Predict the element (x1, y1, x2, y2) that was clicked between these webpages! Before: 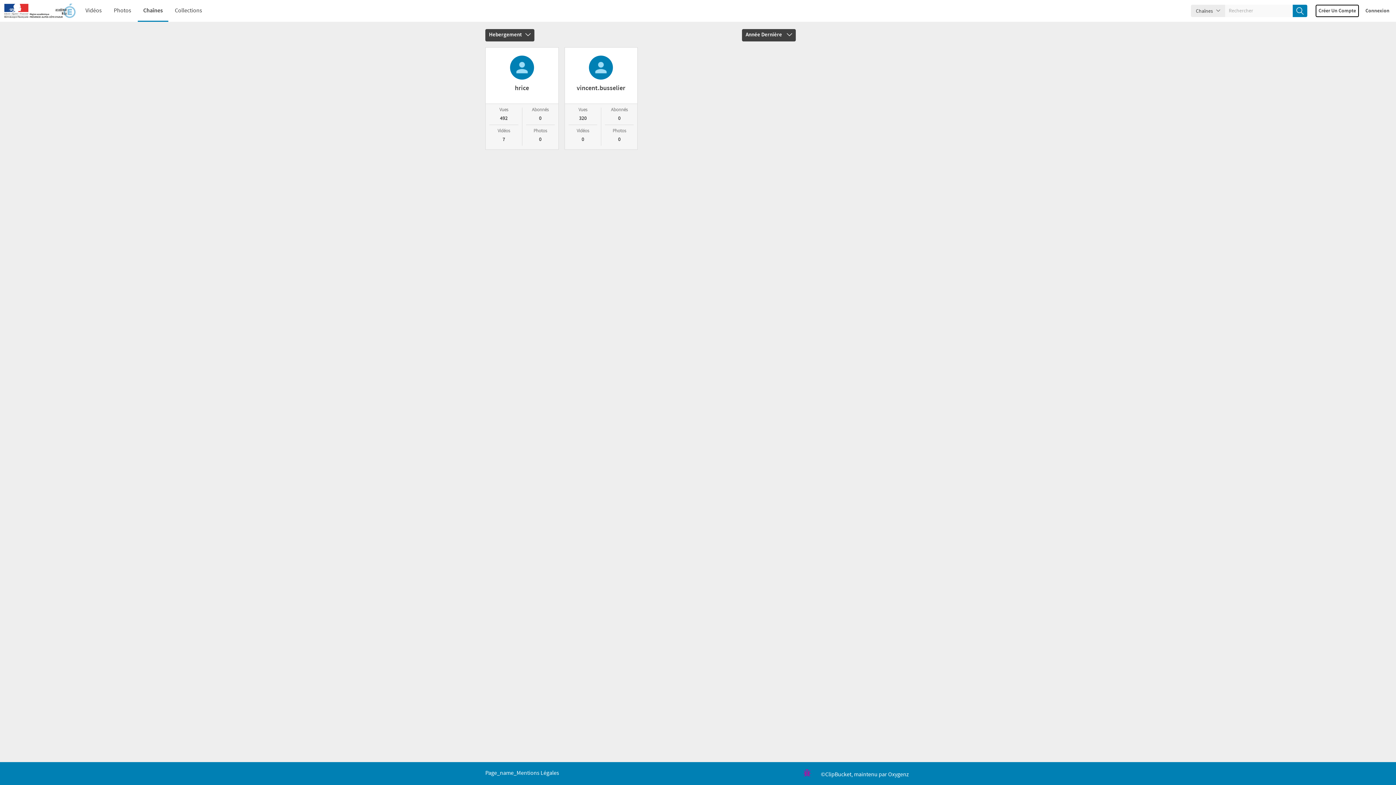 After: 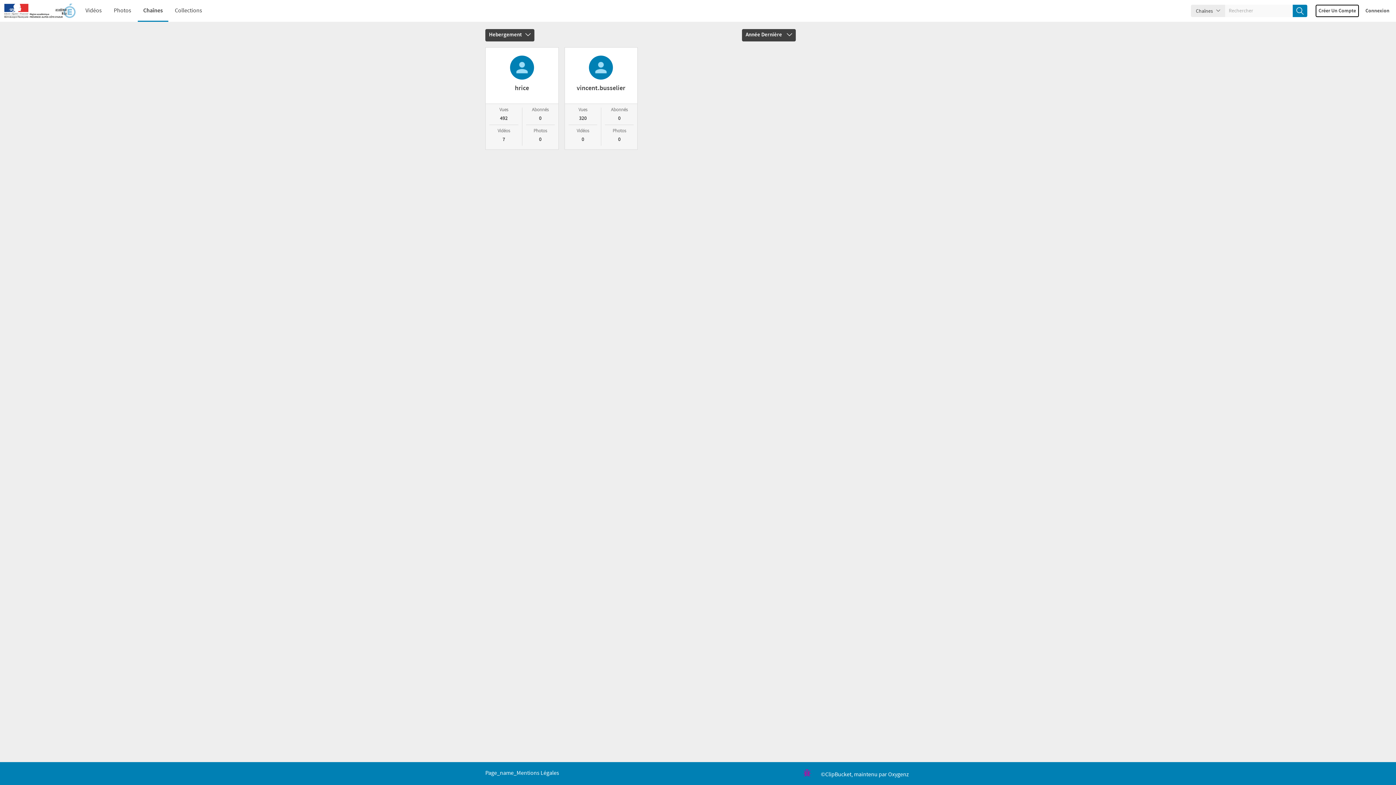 Action: bbox: (1293, 4, 1307, 17)